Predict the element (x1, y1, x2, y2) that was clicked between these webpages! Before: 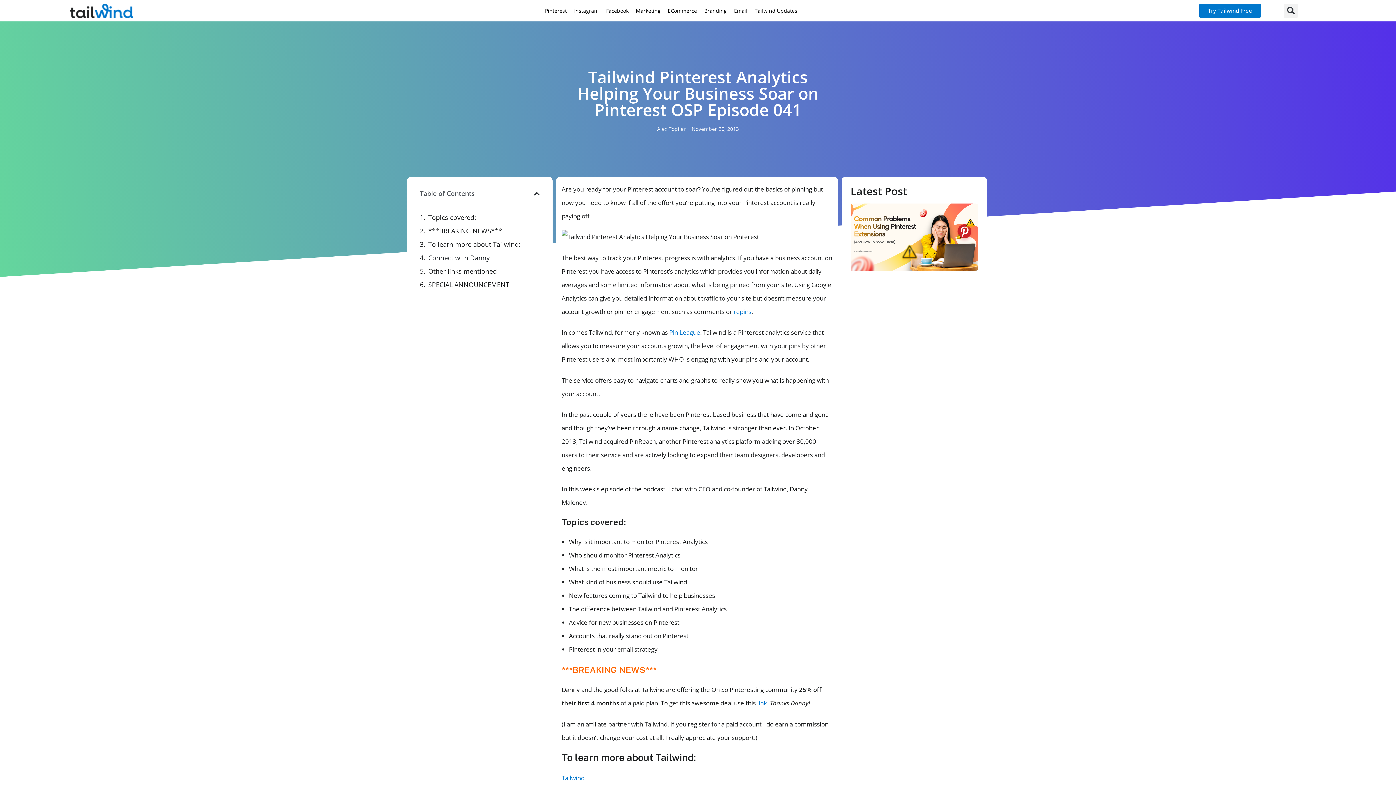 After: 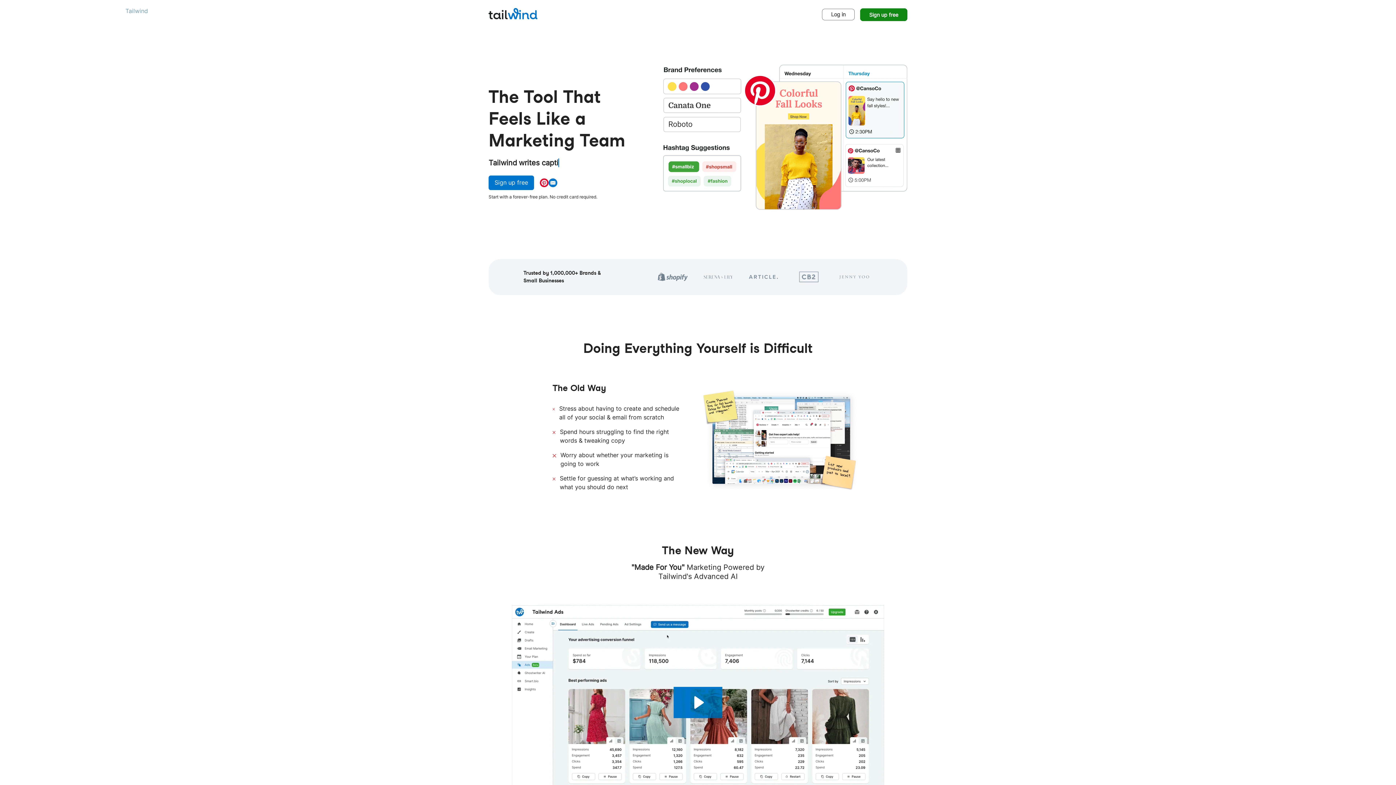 Action: label: Try Tailwind Free bbox: (1199, 3, 1261, 17)